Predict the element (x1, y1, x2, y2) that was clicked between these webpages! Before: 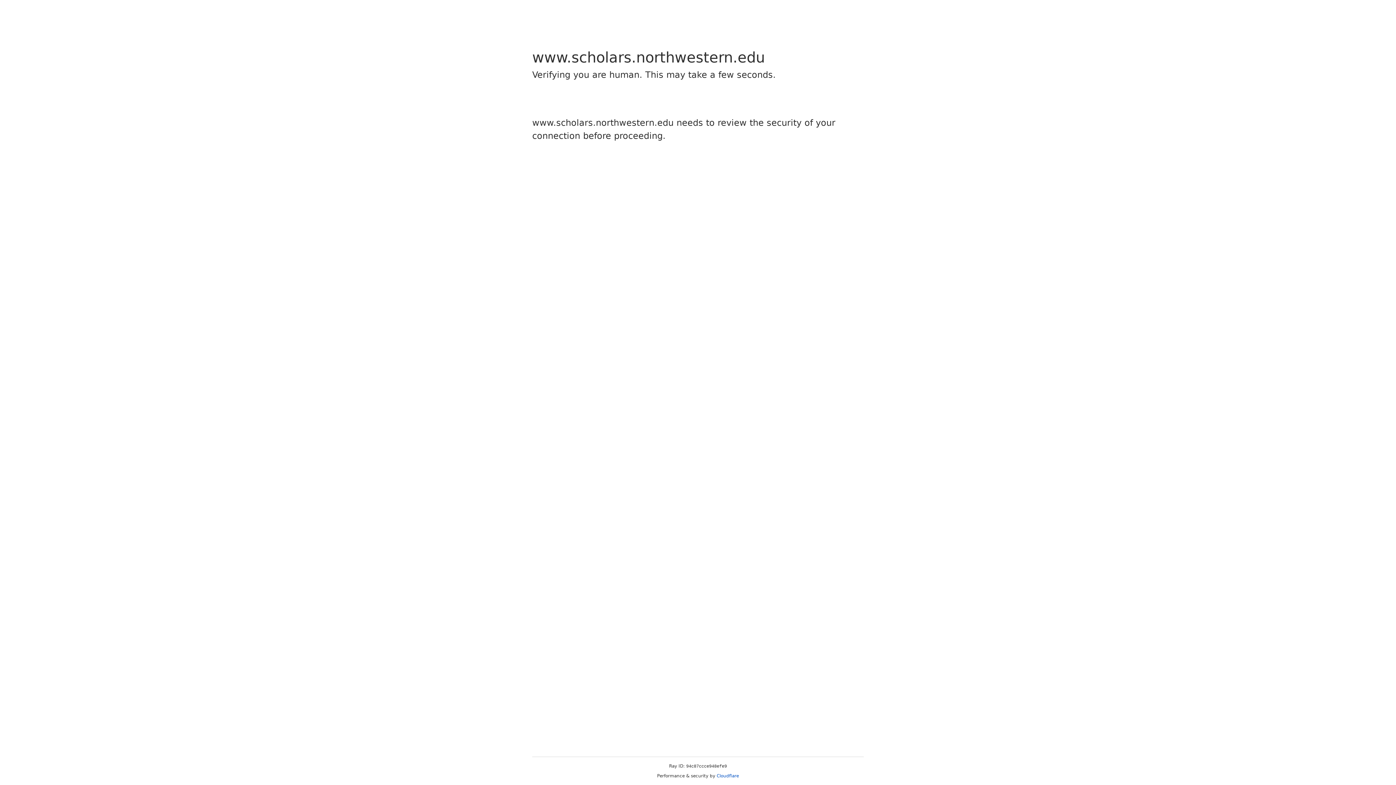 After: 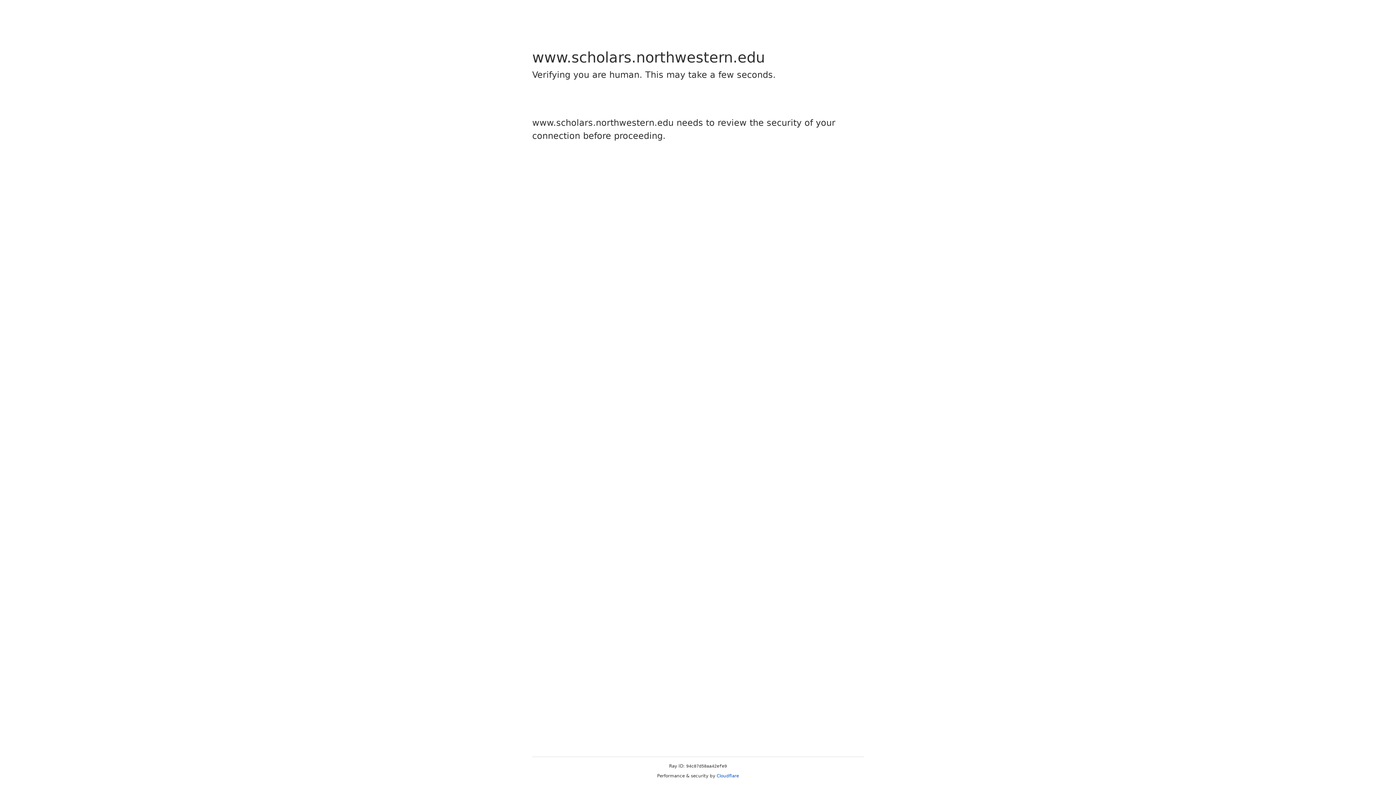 Action: label: Cloudflare bbox: (716, 773, 739, 778)